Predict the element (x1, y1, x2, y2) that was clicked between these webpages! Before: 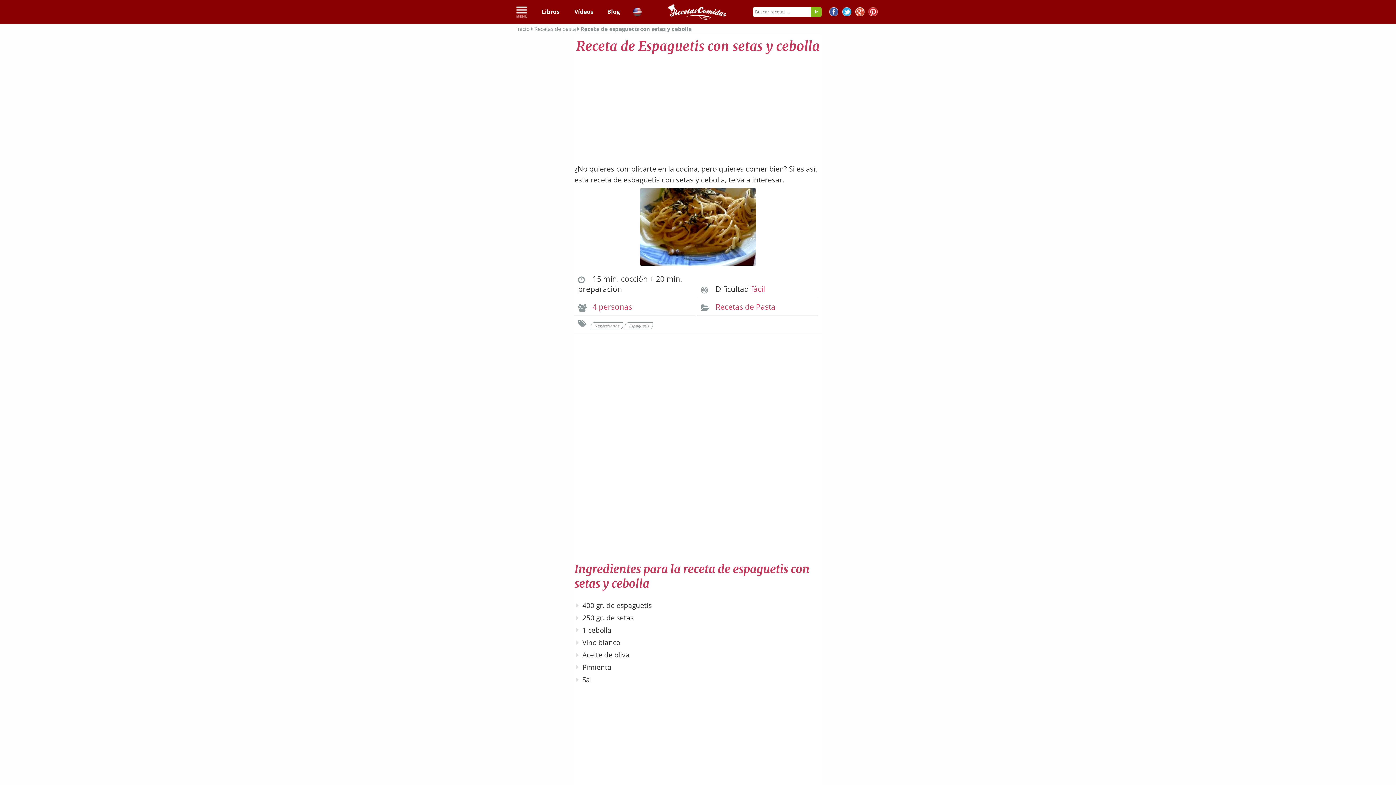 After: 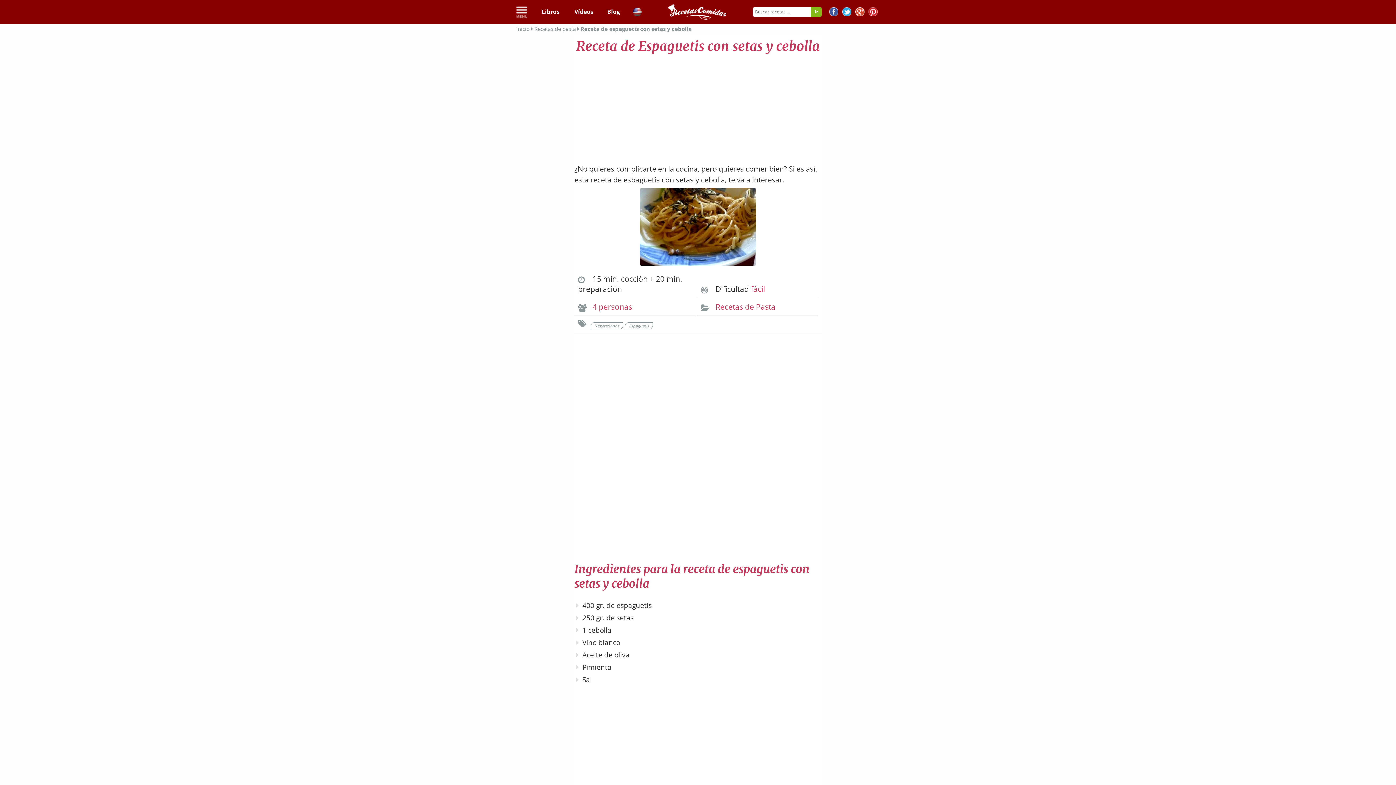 Action: bbox: (842, 7, 851, 18)